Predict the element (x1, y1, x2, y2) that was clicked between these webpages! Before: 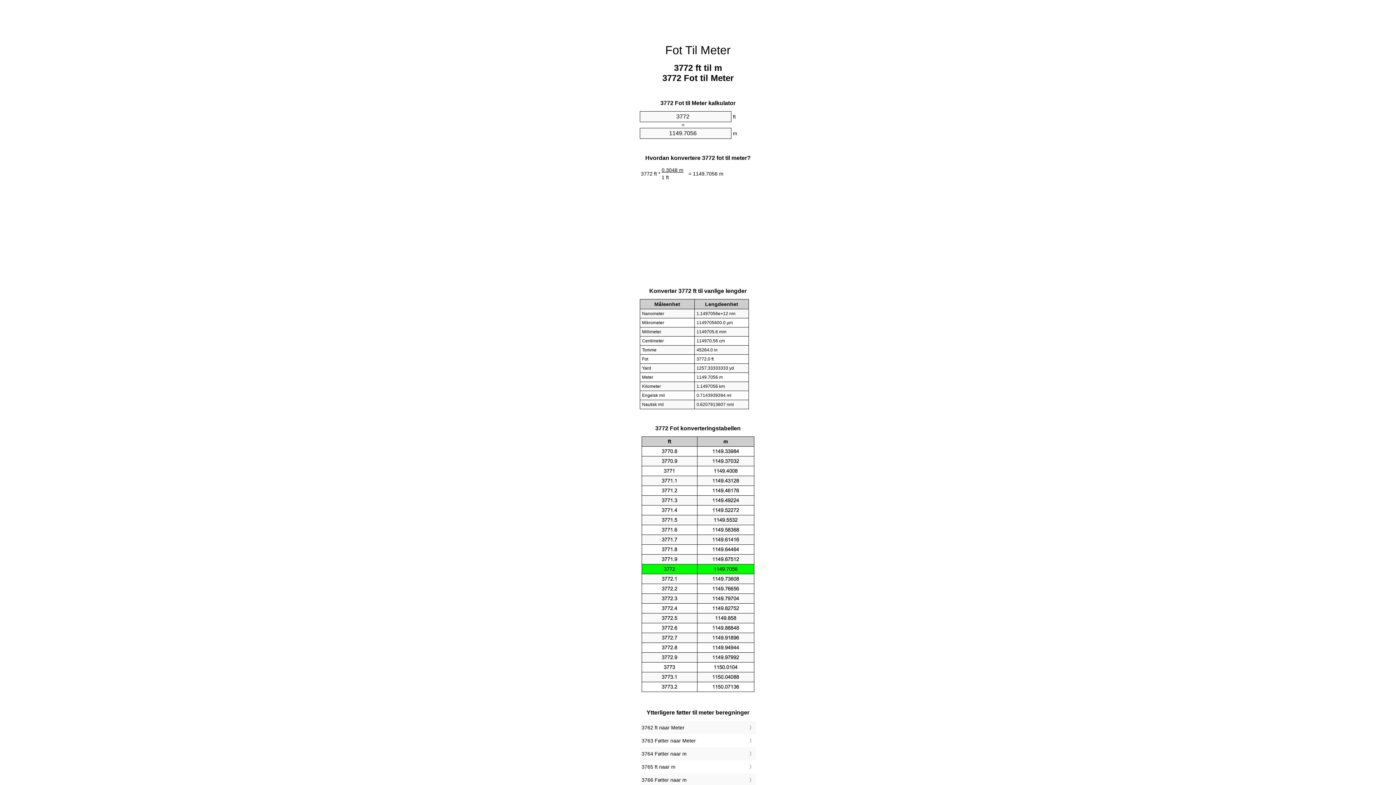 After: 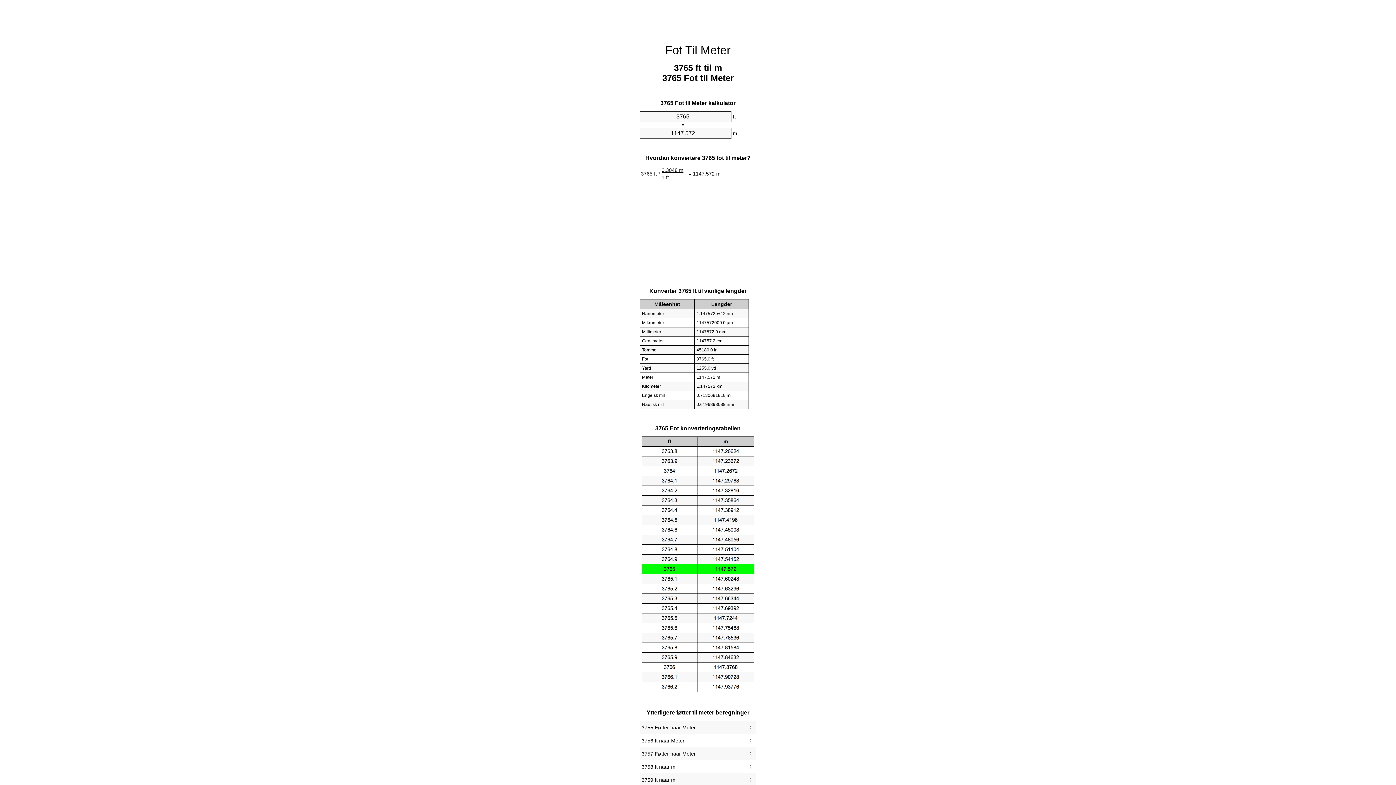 Action: label: 3765 ft naar m bbox: (641, 762, 754, 772)